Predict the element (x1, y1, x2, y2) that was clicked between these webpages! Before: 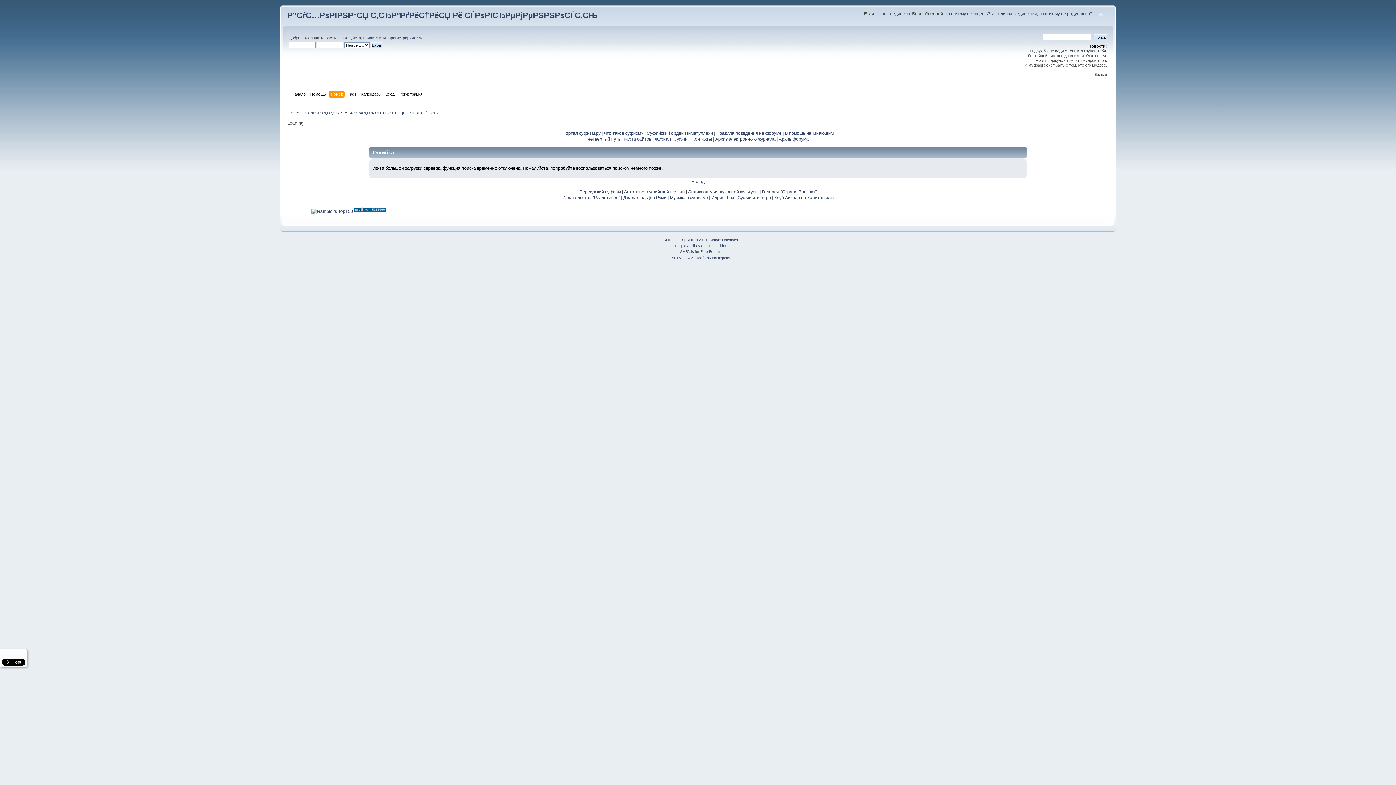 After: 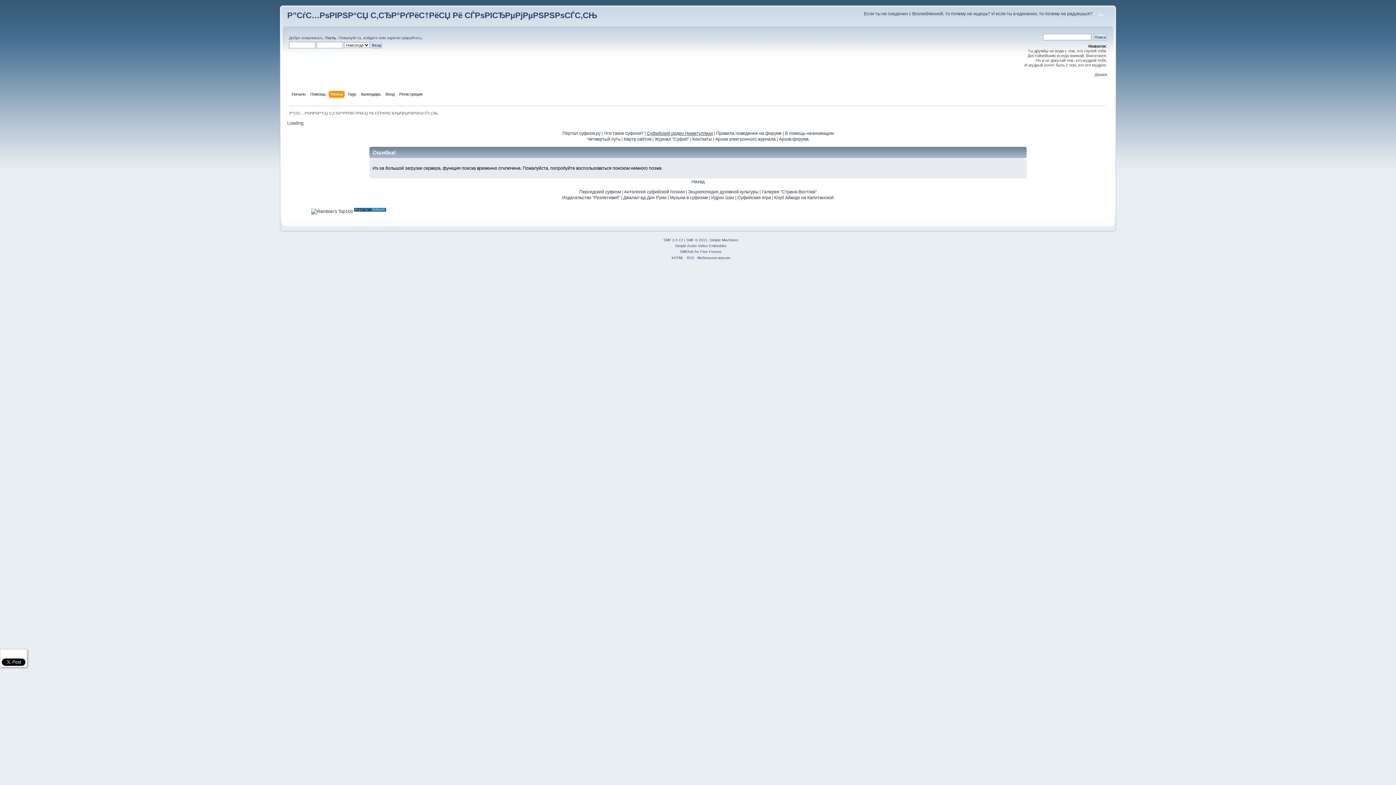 Action: bbox: (646, 130, 713, 136) label: Суфийский орден Ниматуллахи